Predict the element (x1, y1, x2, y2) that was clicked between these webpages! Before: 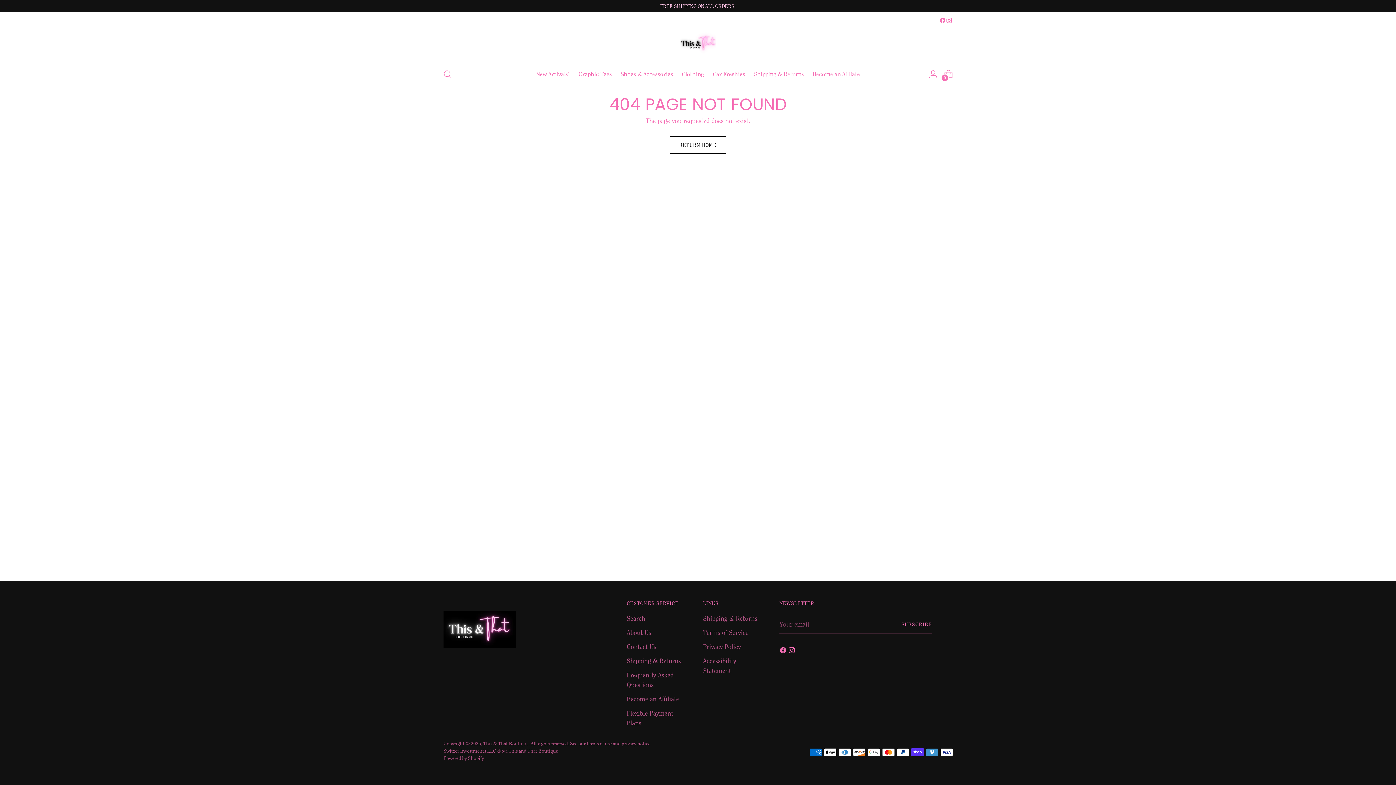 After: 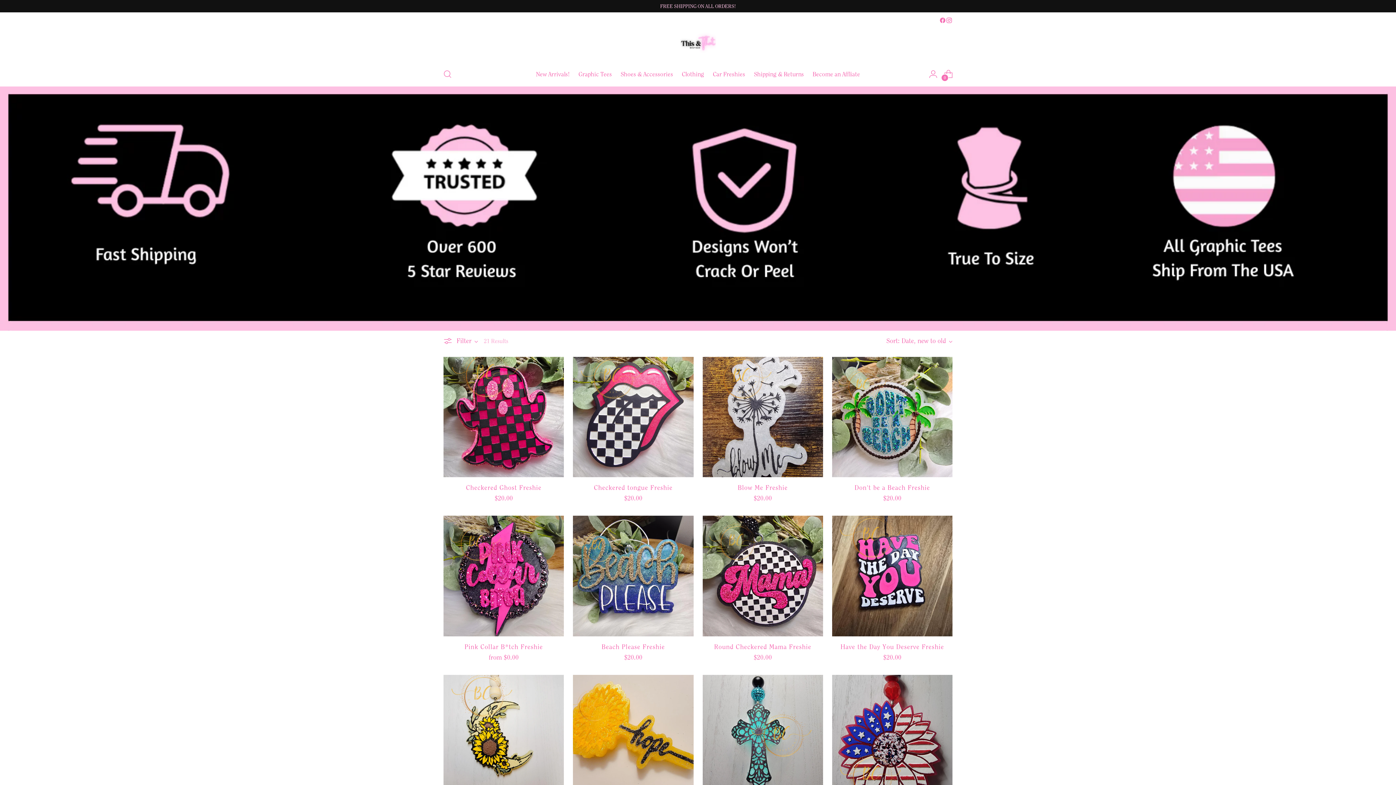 Action: label: Car Freshies bbox: (713, 66, 745, 82)